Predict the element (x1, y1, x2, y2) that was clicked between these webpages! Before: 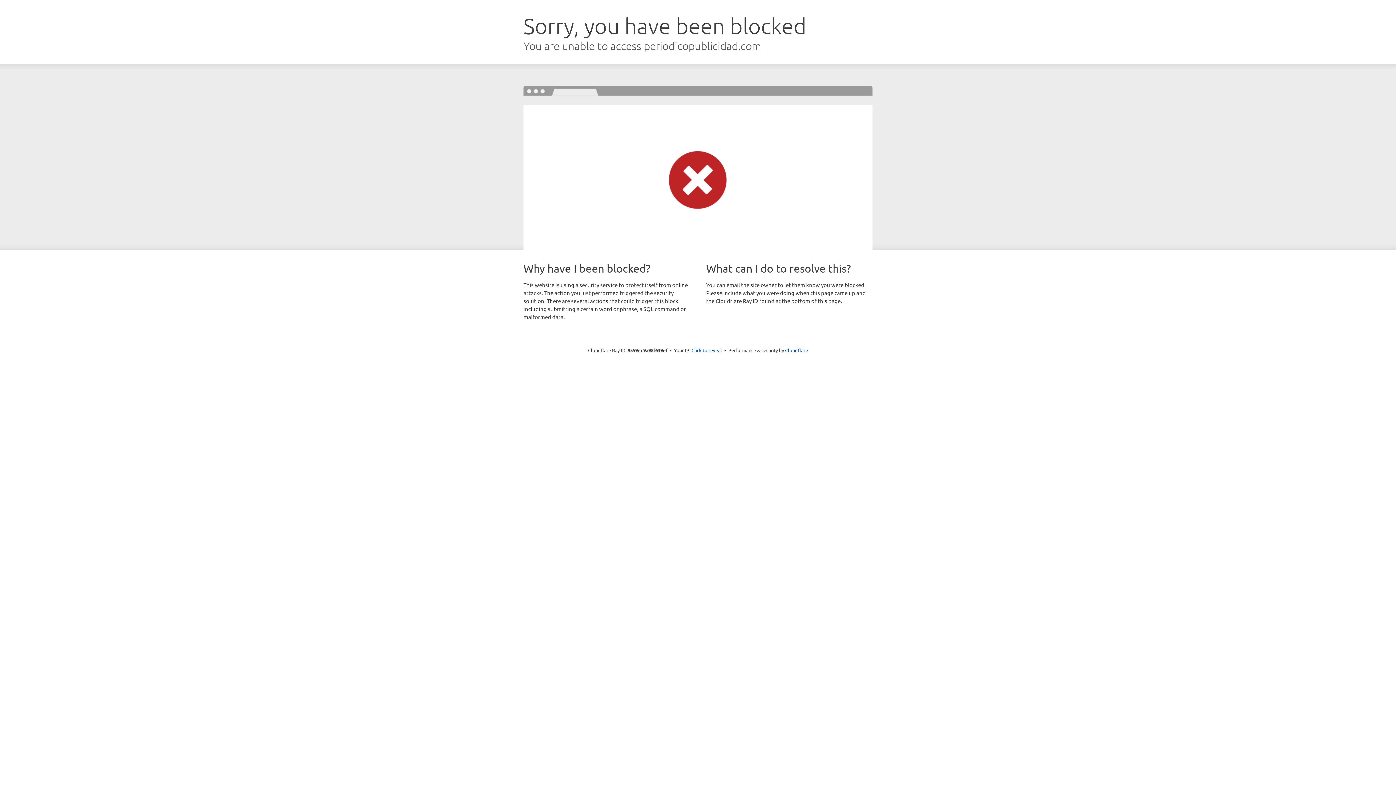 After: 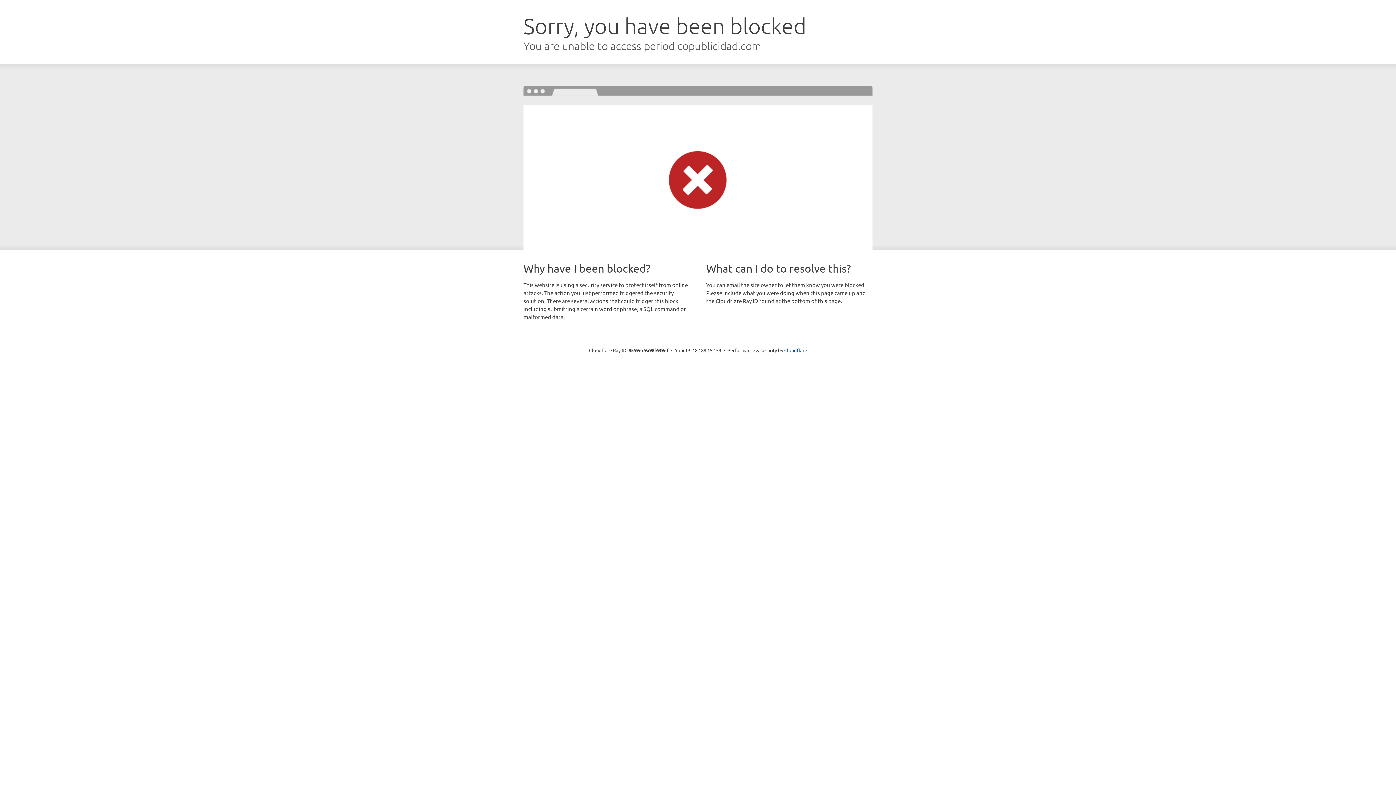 Action: bbox: (691, 346, 722, 353) label: Click to reveal